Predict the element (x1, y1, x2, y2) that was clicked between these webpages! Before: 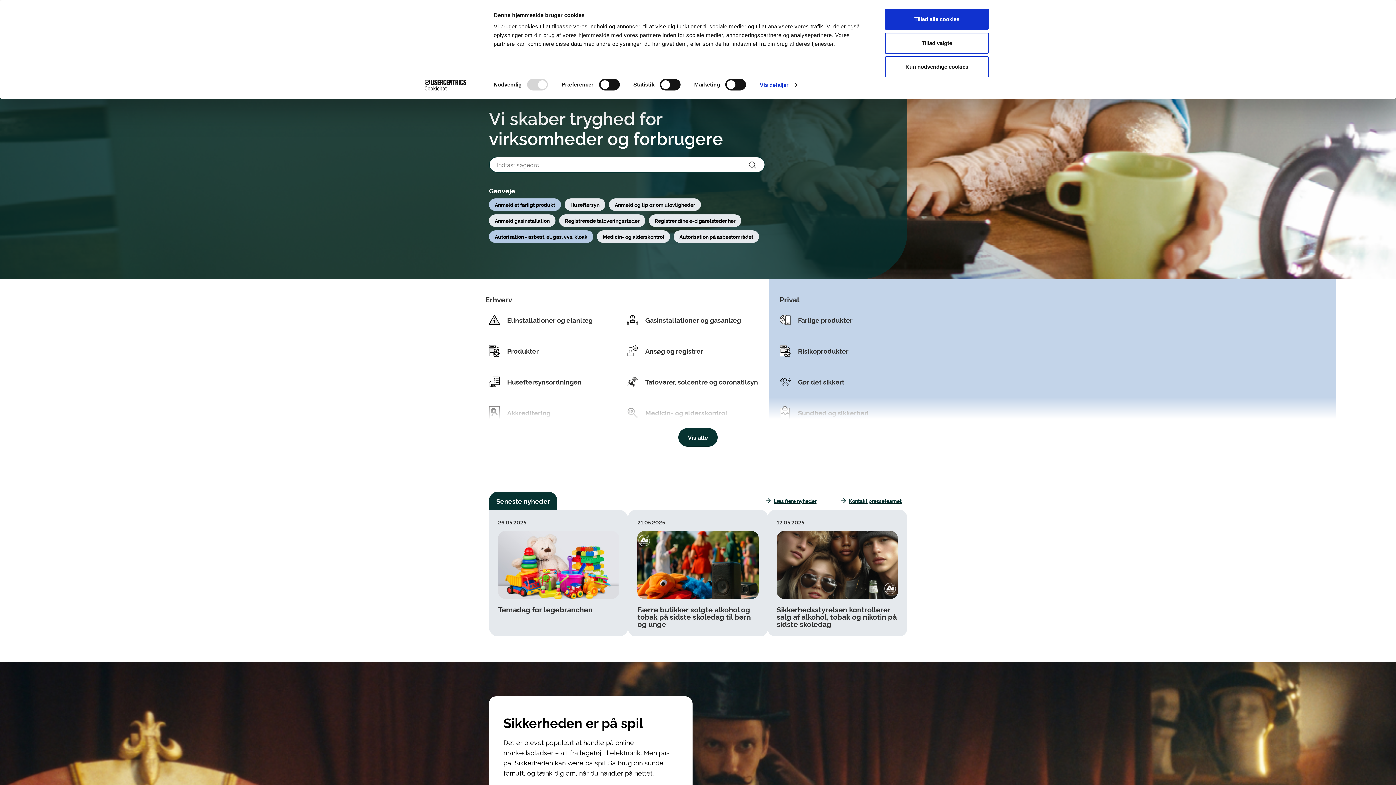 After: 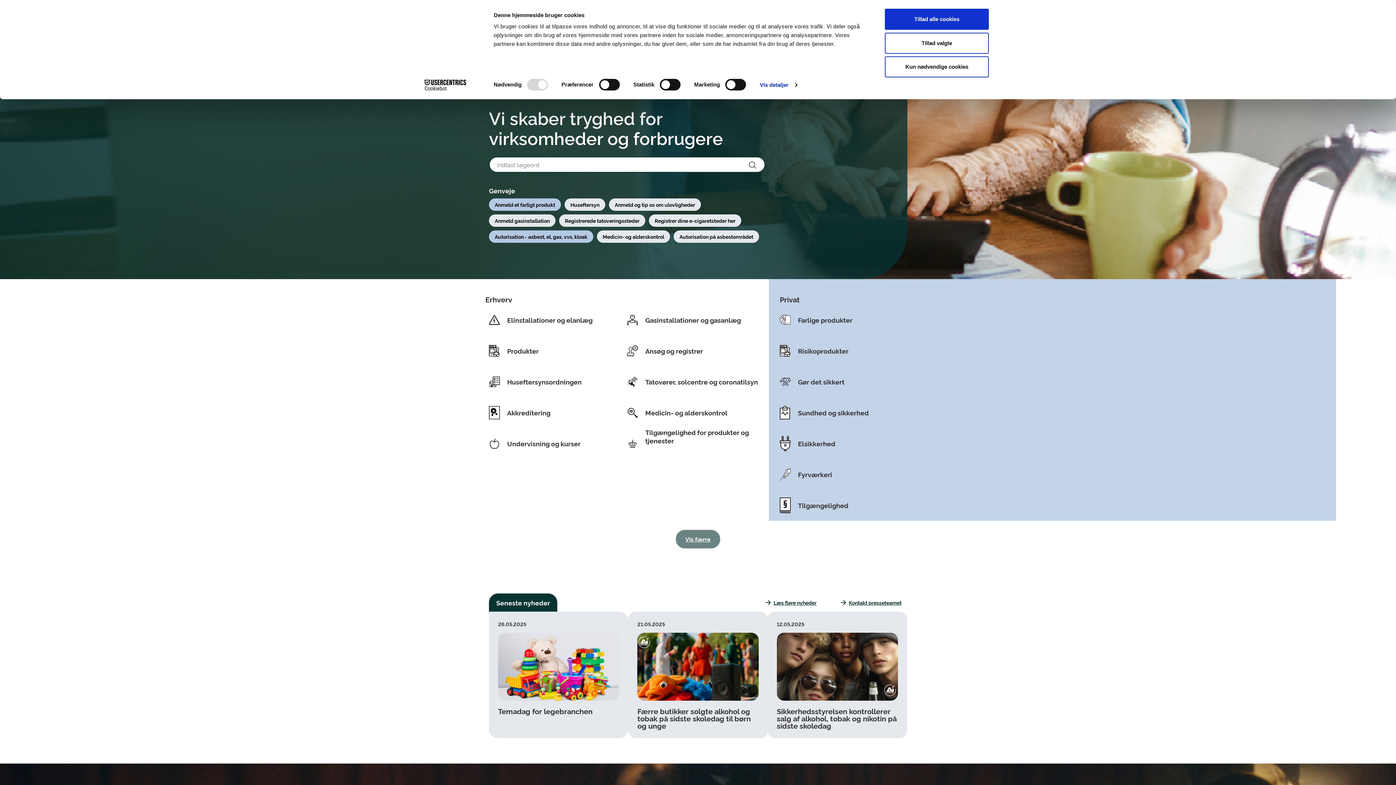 Action: label: Vis alle bbox: (678, 428, 717, 446)